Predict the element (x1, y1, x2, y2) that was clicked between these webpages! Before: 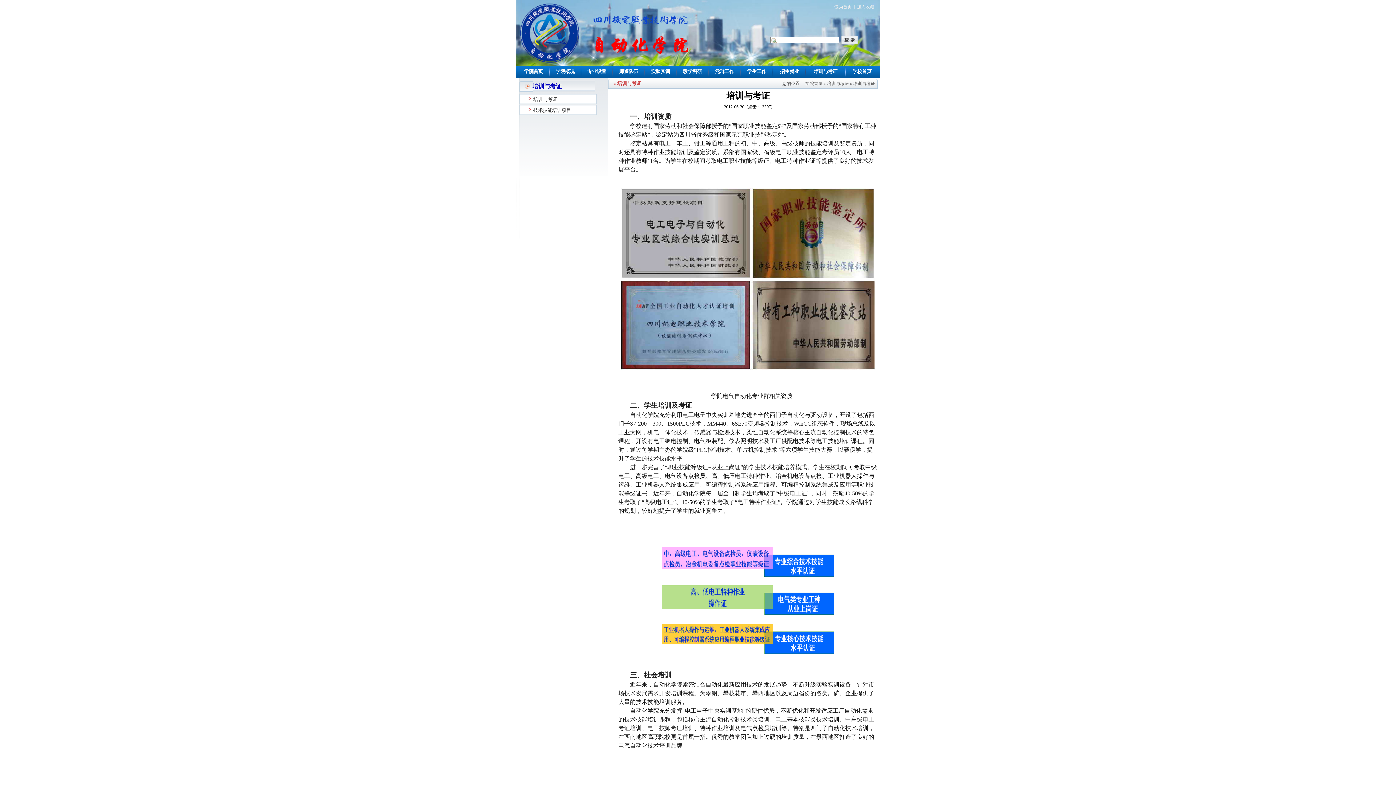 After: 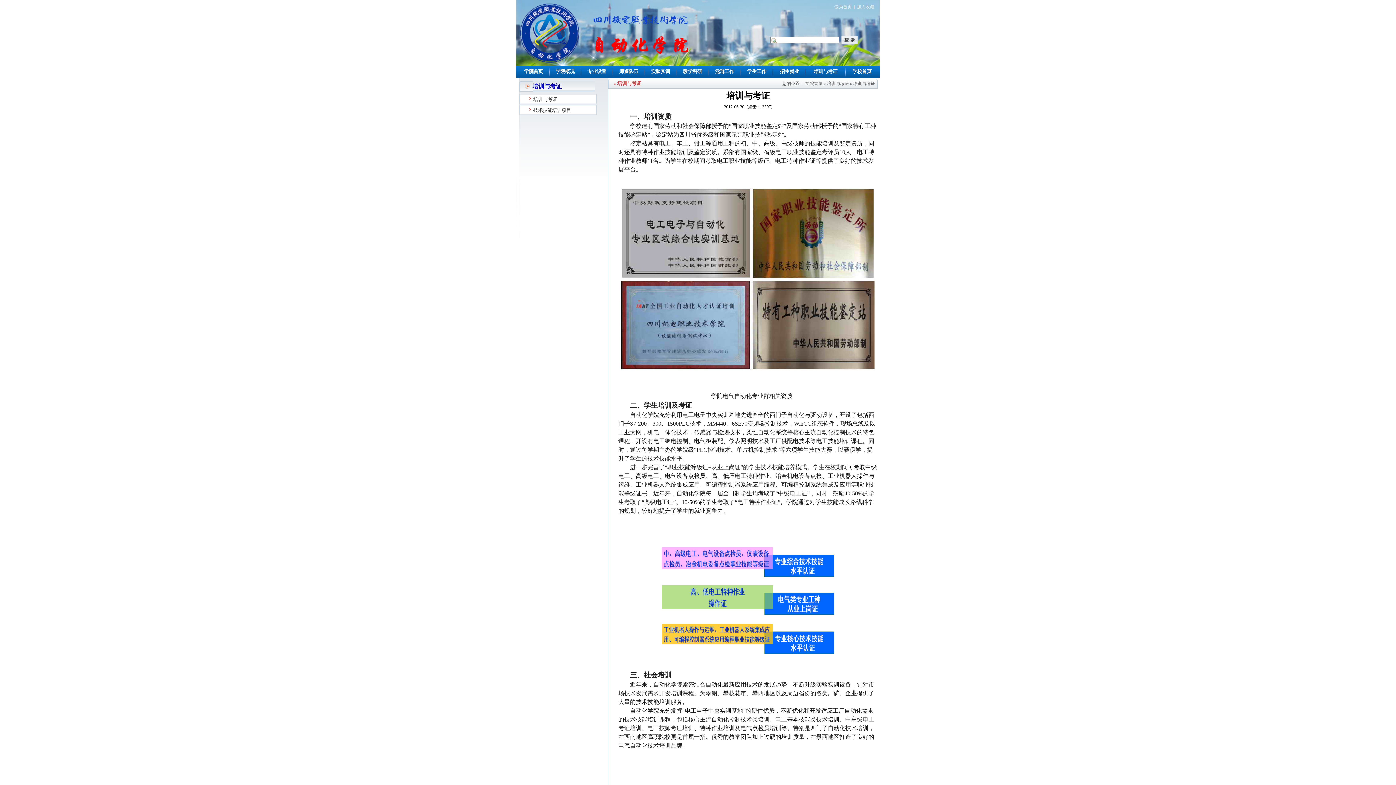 Action: label: 设为首页 bbox: (834, 4, 852, 9)